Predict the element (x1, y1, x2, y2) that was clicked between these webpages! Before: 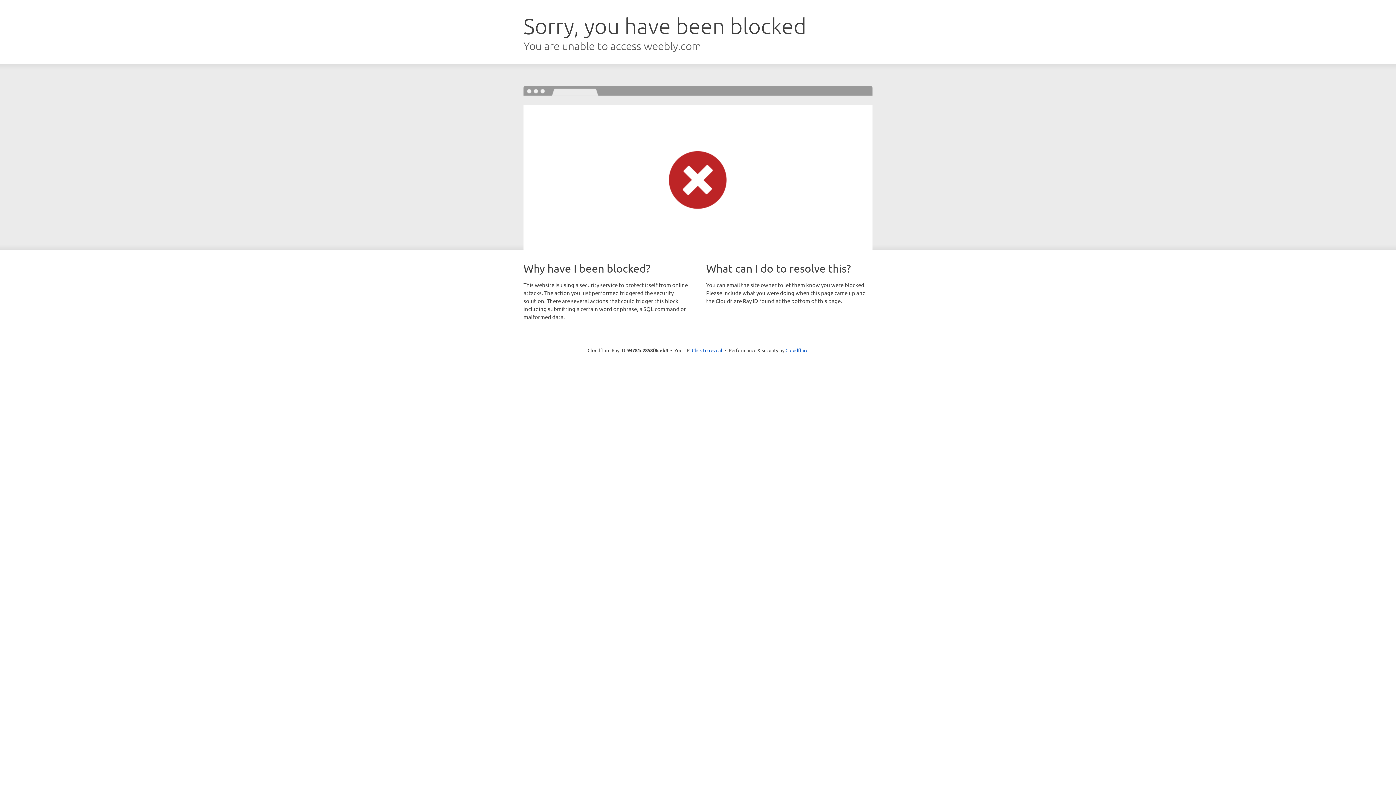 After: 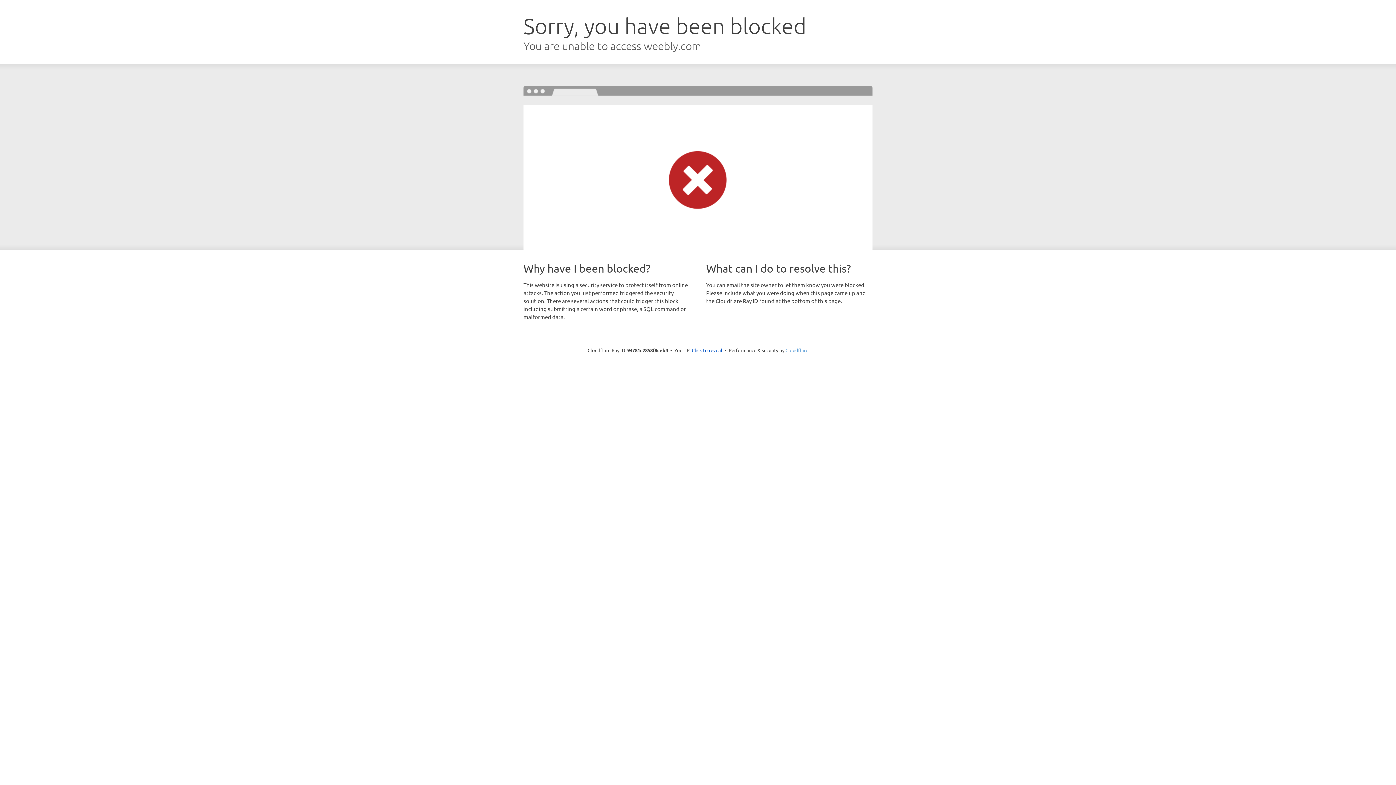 Action: label: Cloudflare bbox: (785, 347, 808, 353)